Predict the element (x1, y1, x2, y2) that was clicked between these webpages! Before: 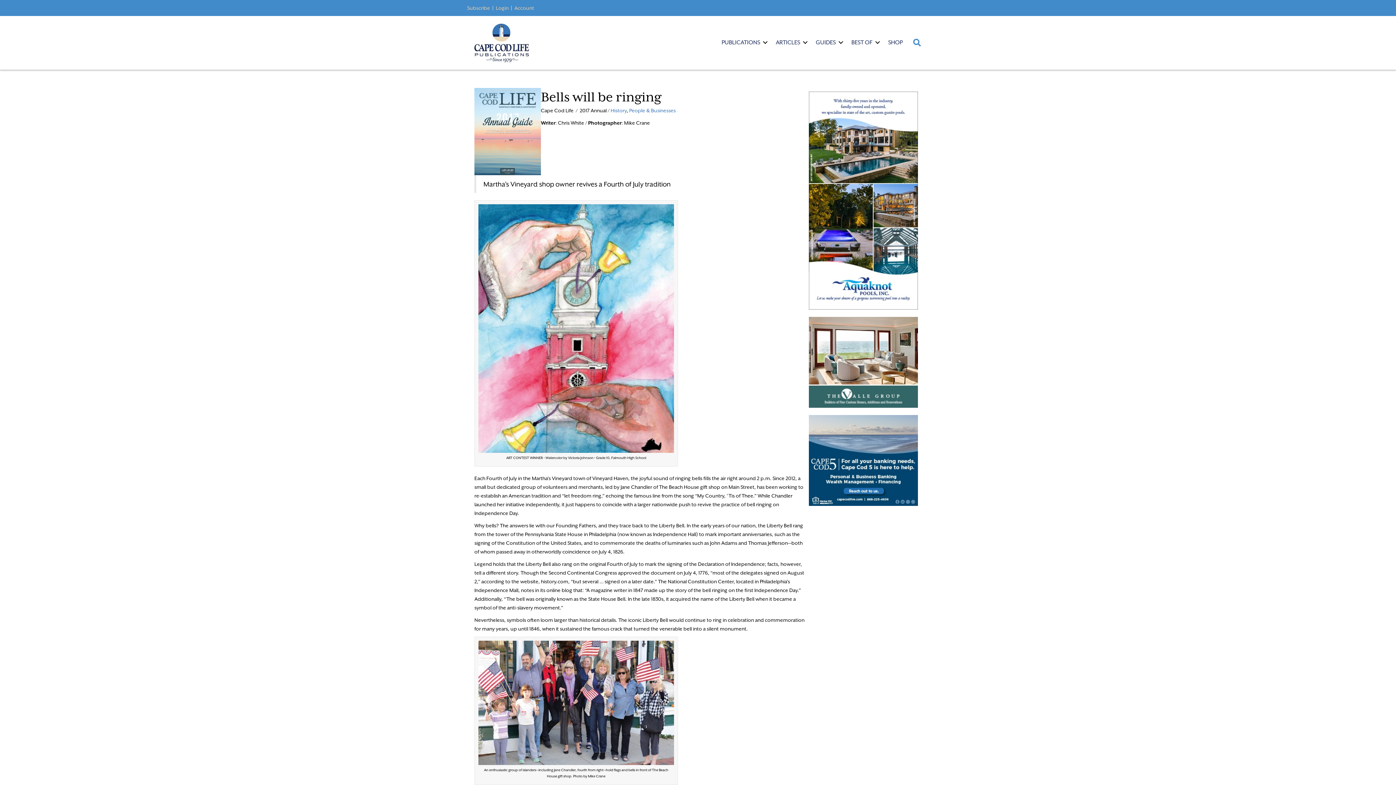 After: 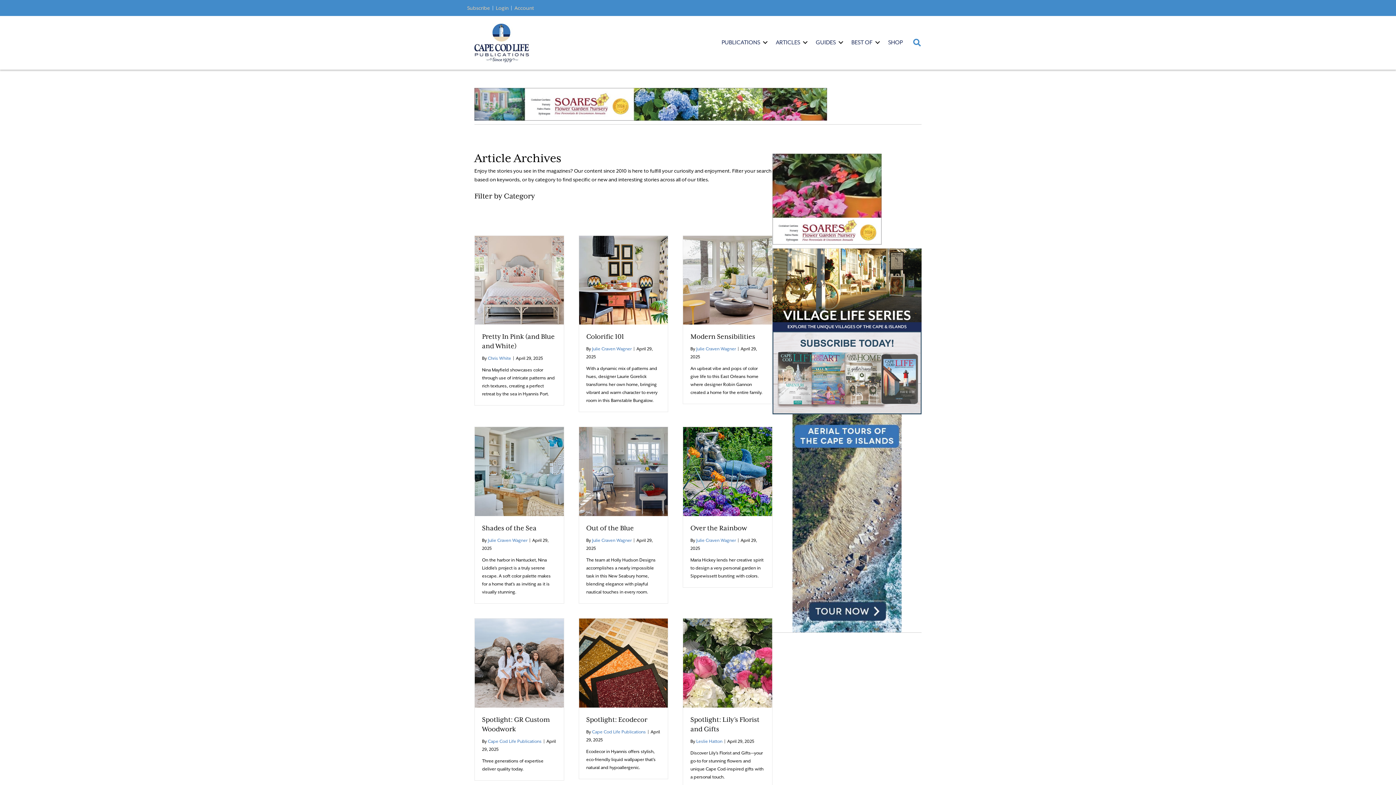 Action: bbox: (770, 34, 810, 51) label: ARTICLES